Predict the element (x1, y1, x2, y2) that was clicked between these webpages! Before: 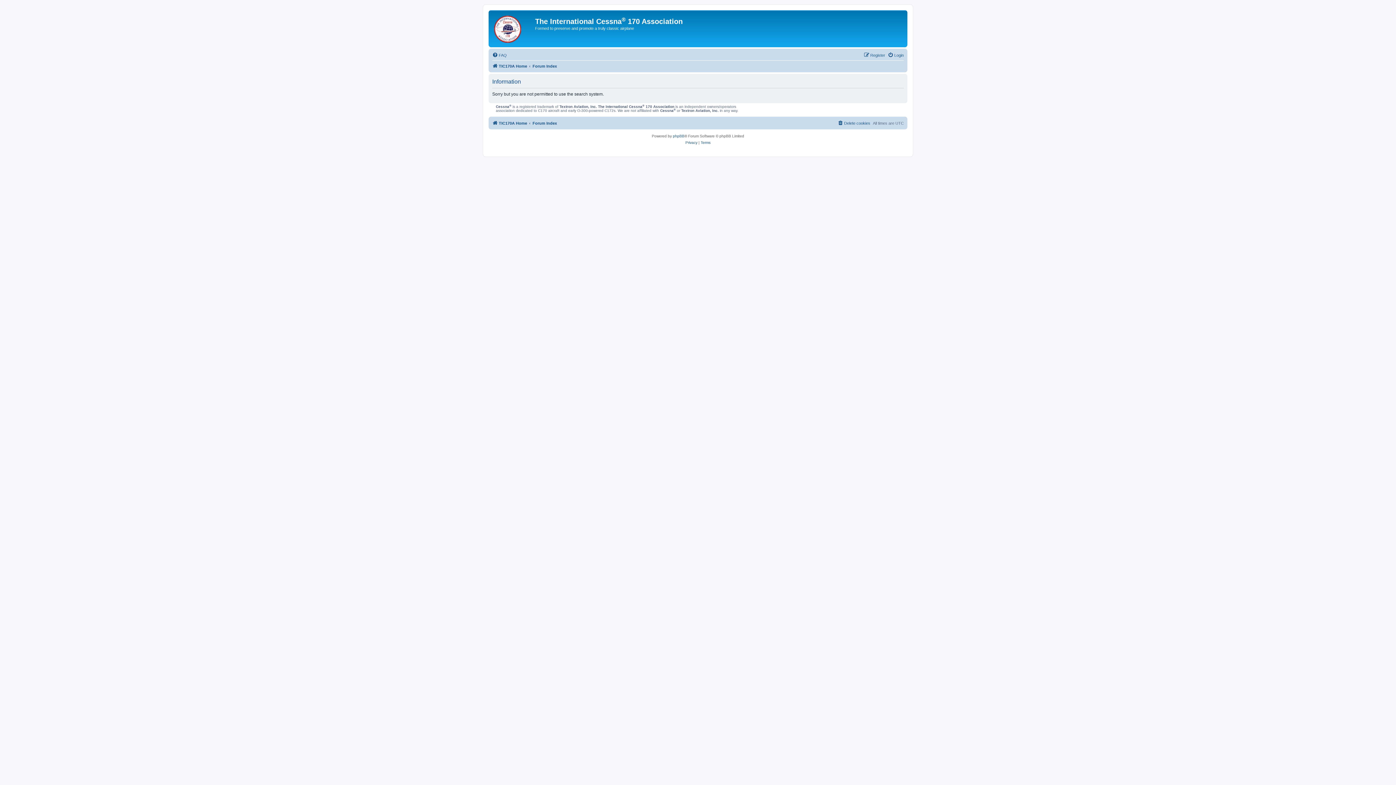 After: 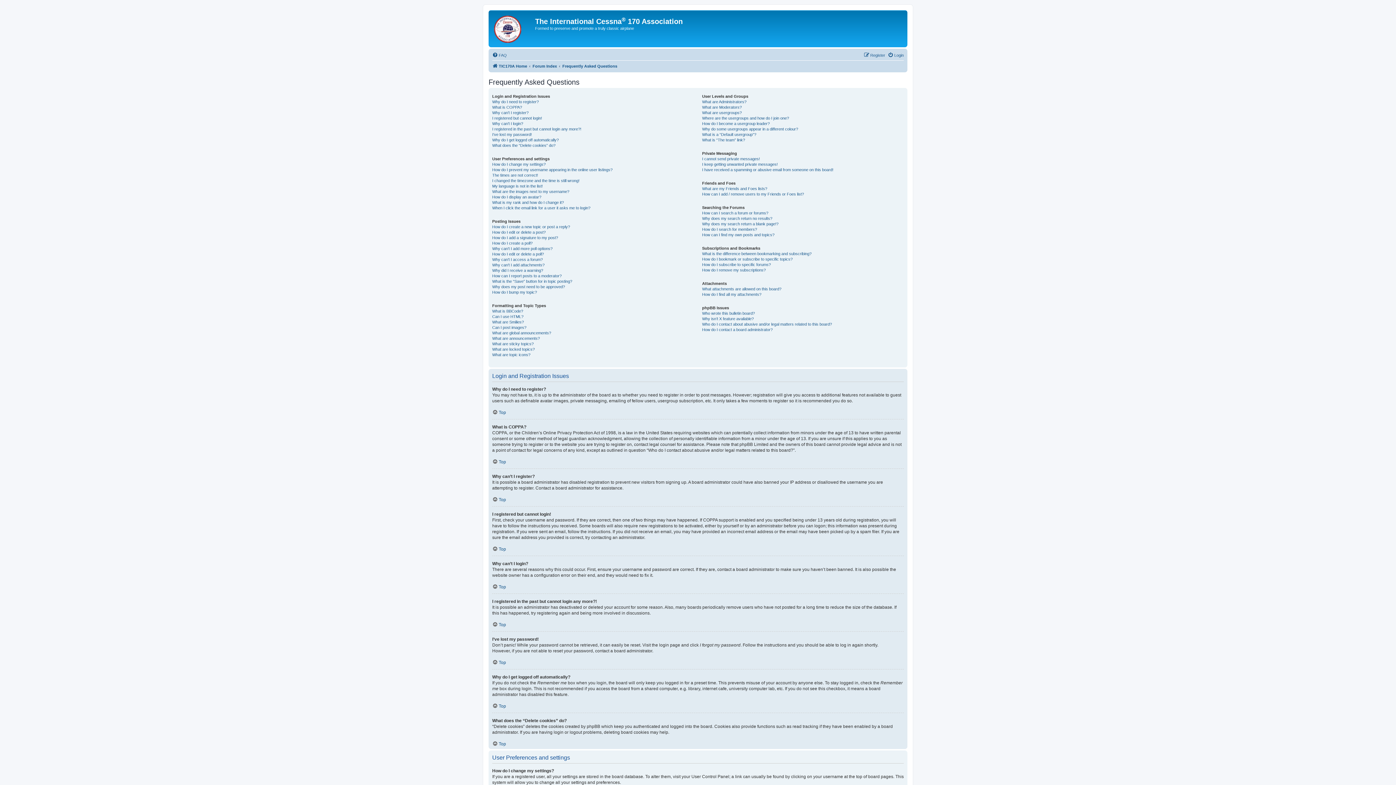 Action: label: FAQ bbox: (492, 50, 506, 59)